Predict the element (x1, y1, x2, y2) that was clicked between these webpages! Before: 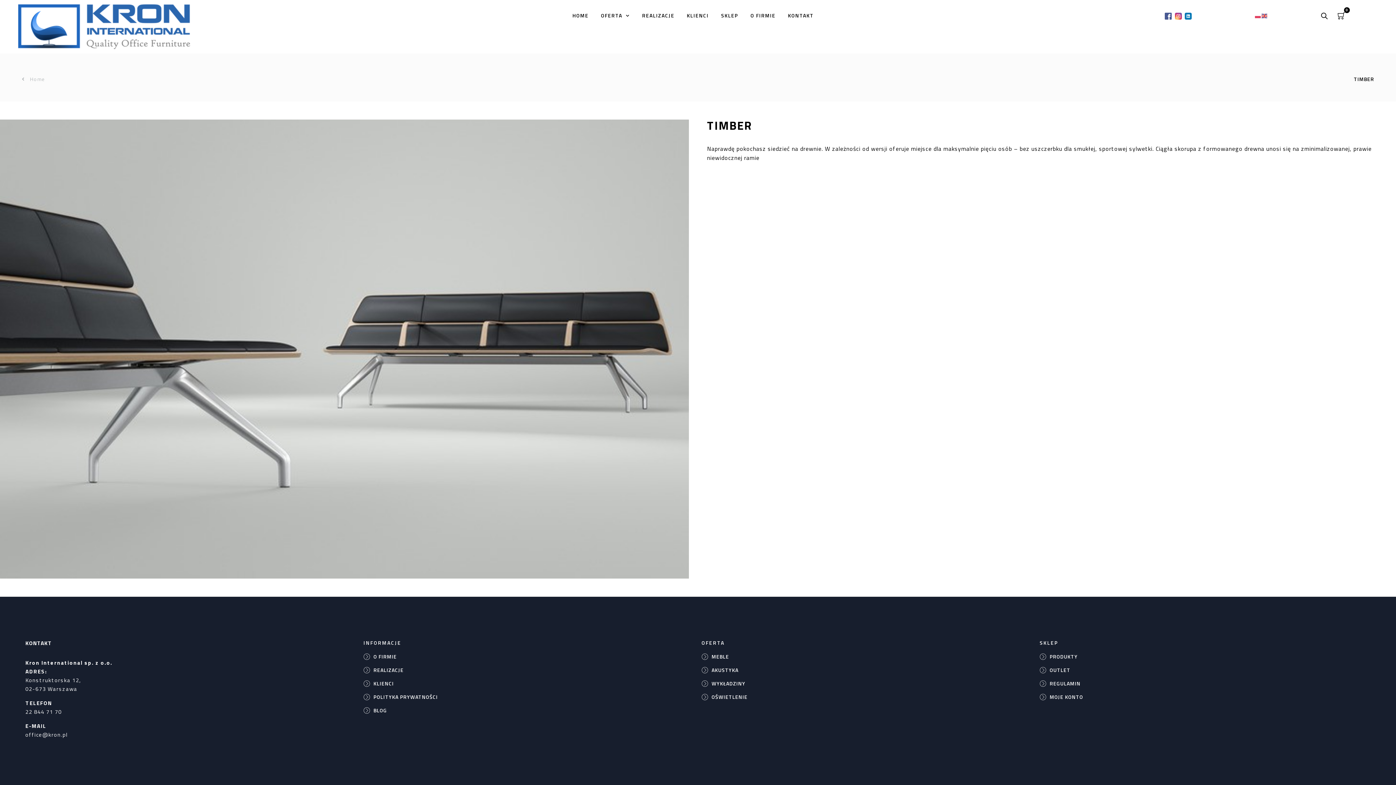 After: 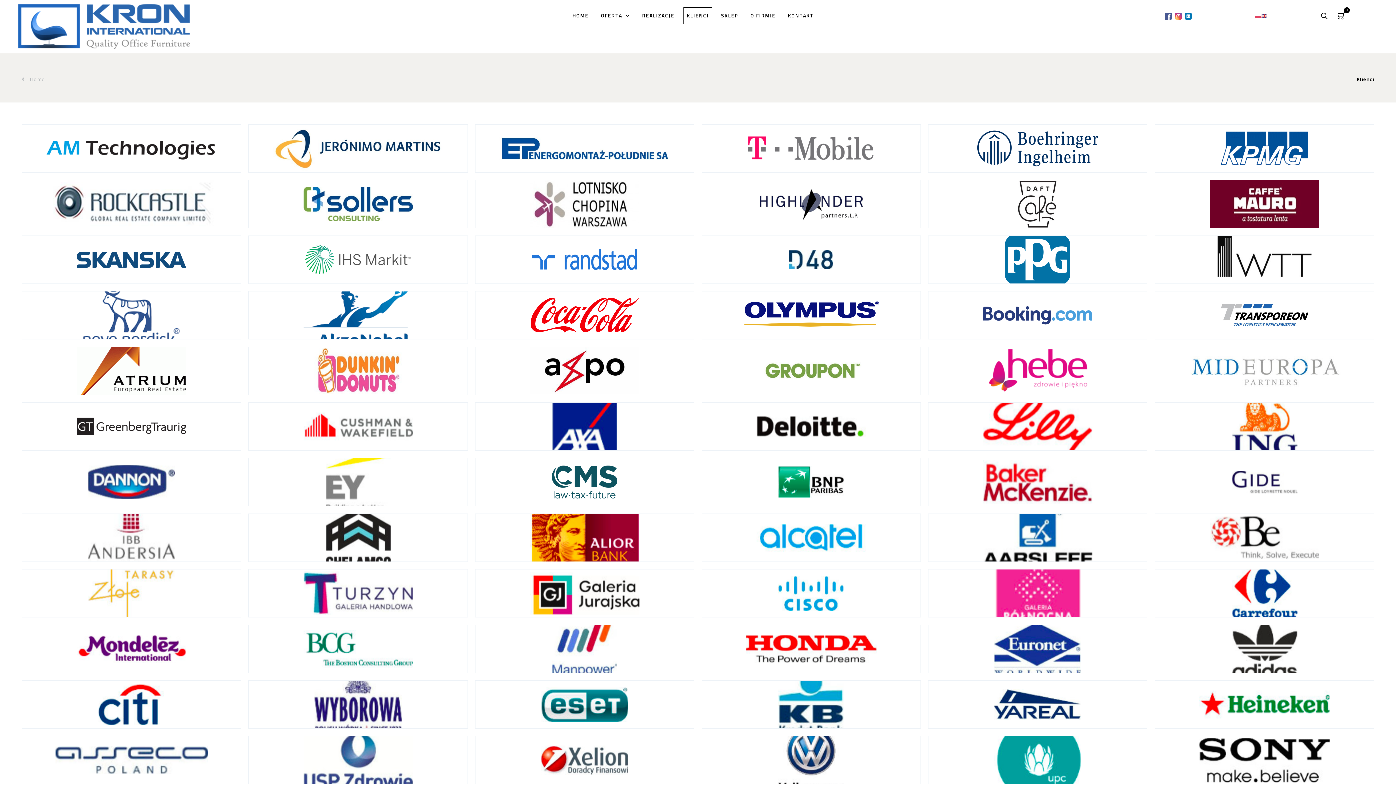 Action: bbox: (363, 680, 694, 688) label: KLIENCI